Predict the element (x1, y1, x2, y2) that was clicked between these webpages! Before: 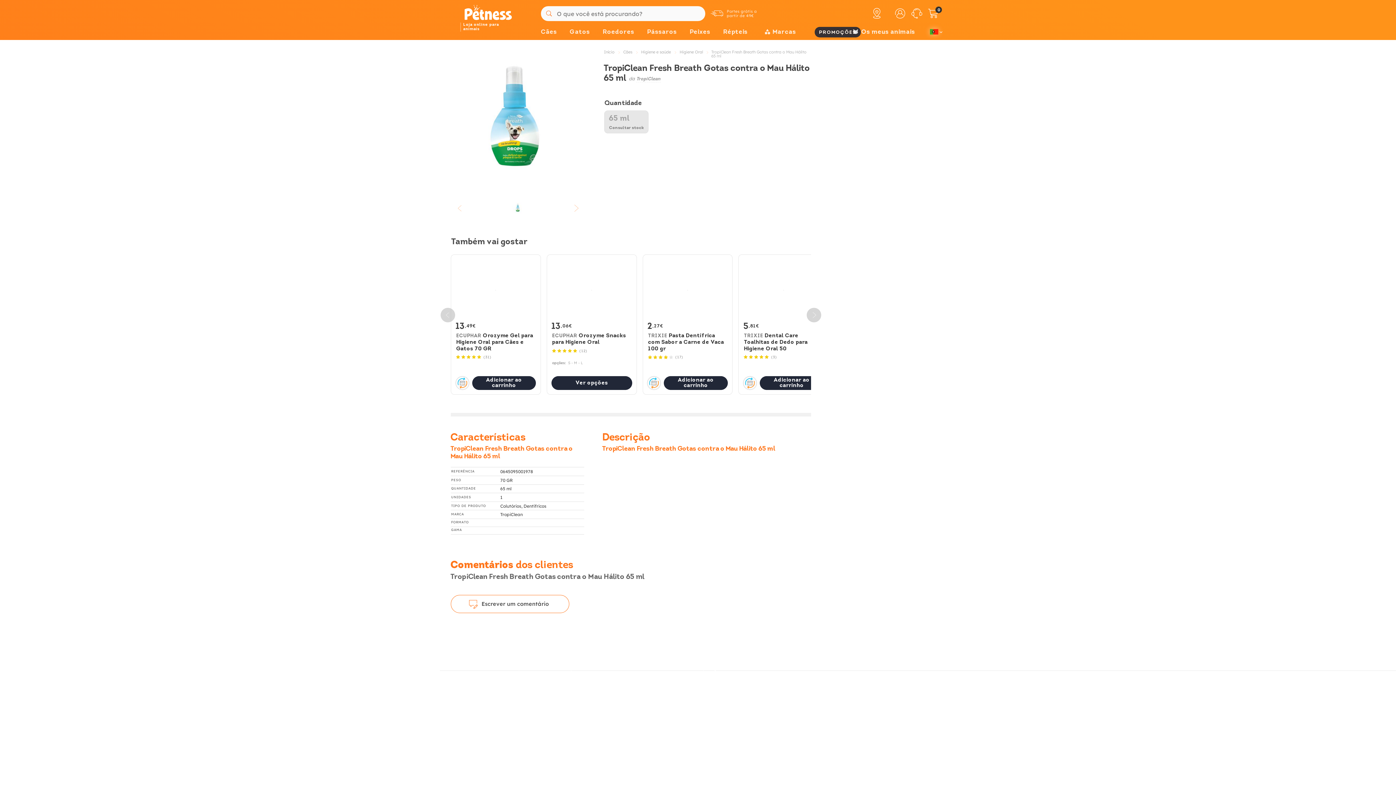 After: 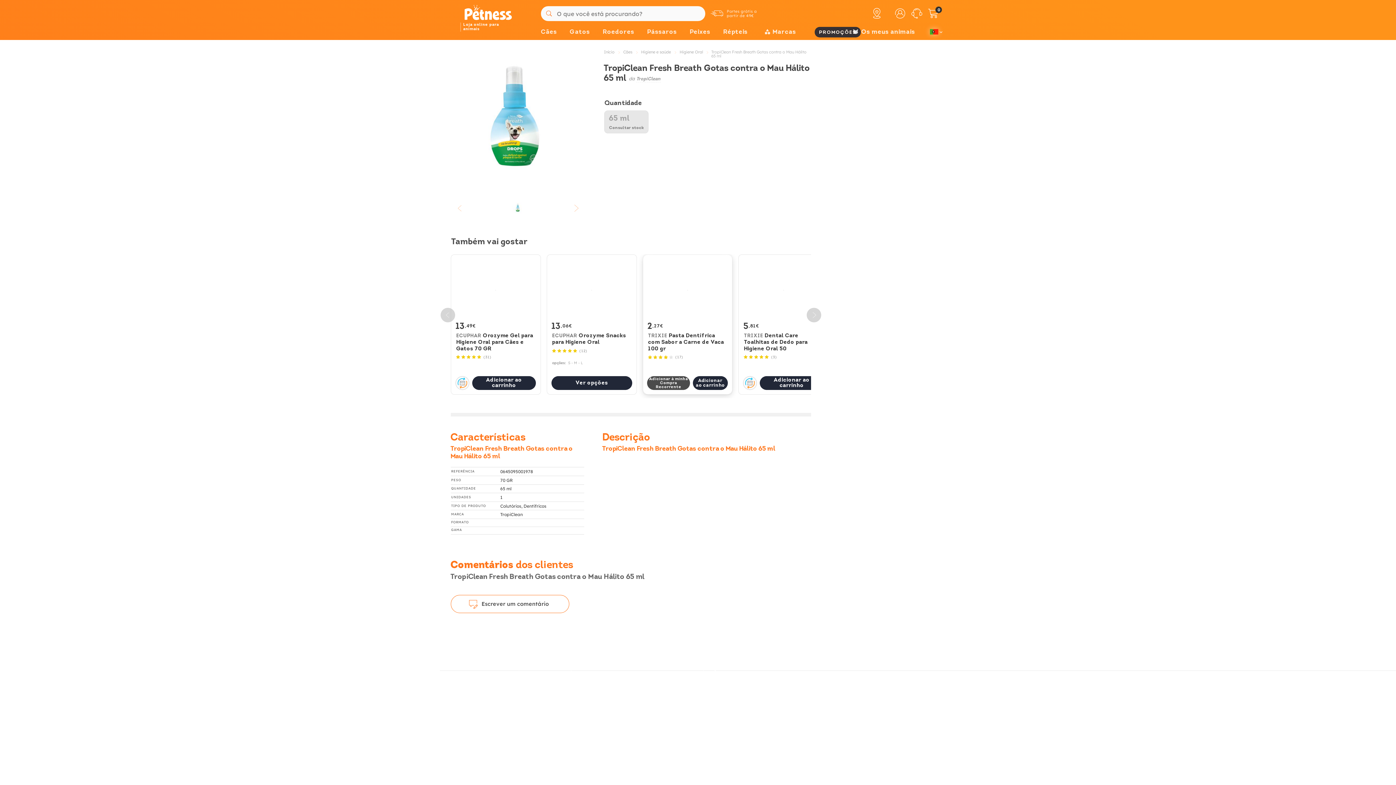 Action: label: Adicionar à minha Compra Recorrente bbox: (647, 376, 661, 390)